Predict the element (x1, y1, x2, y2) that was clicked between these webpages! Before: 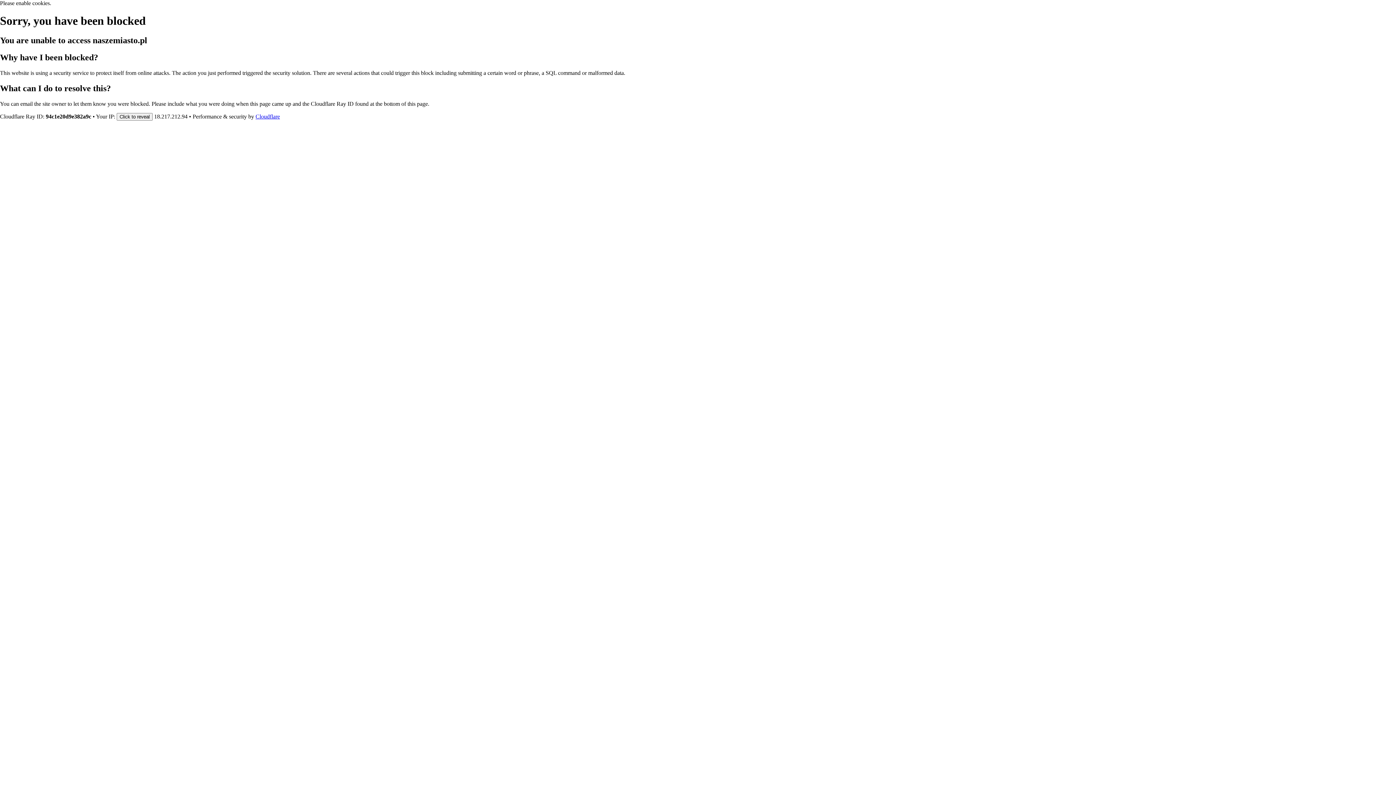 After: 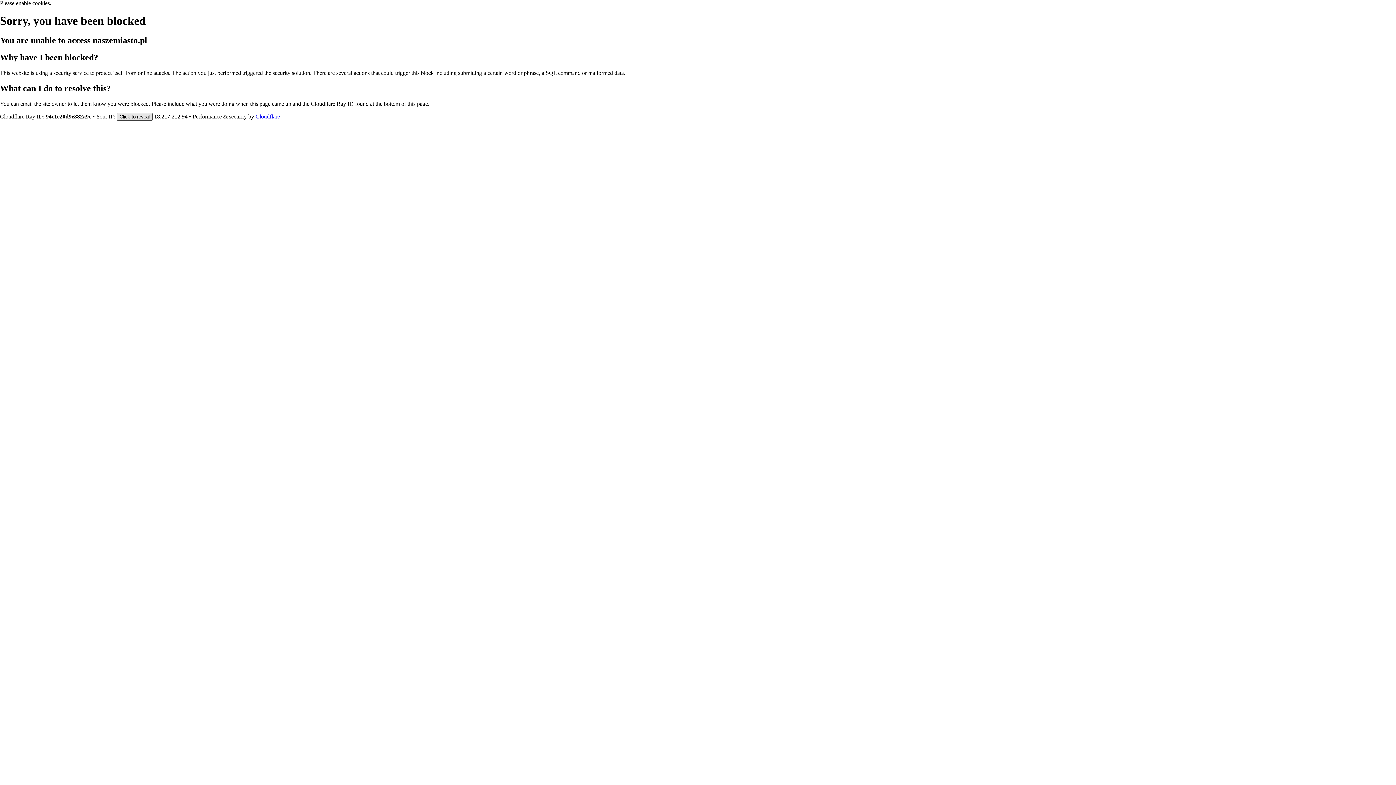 Action: label: Click to reveal bbox: (116, 112, 152, 120)